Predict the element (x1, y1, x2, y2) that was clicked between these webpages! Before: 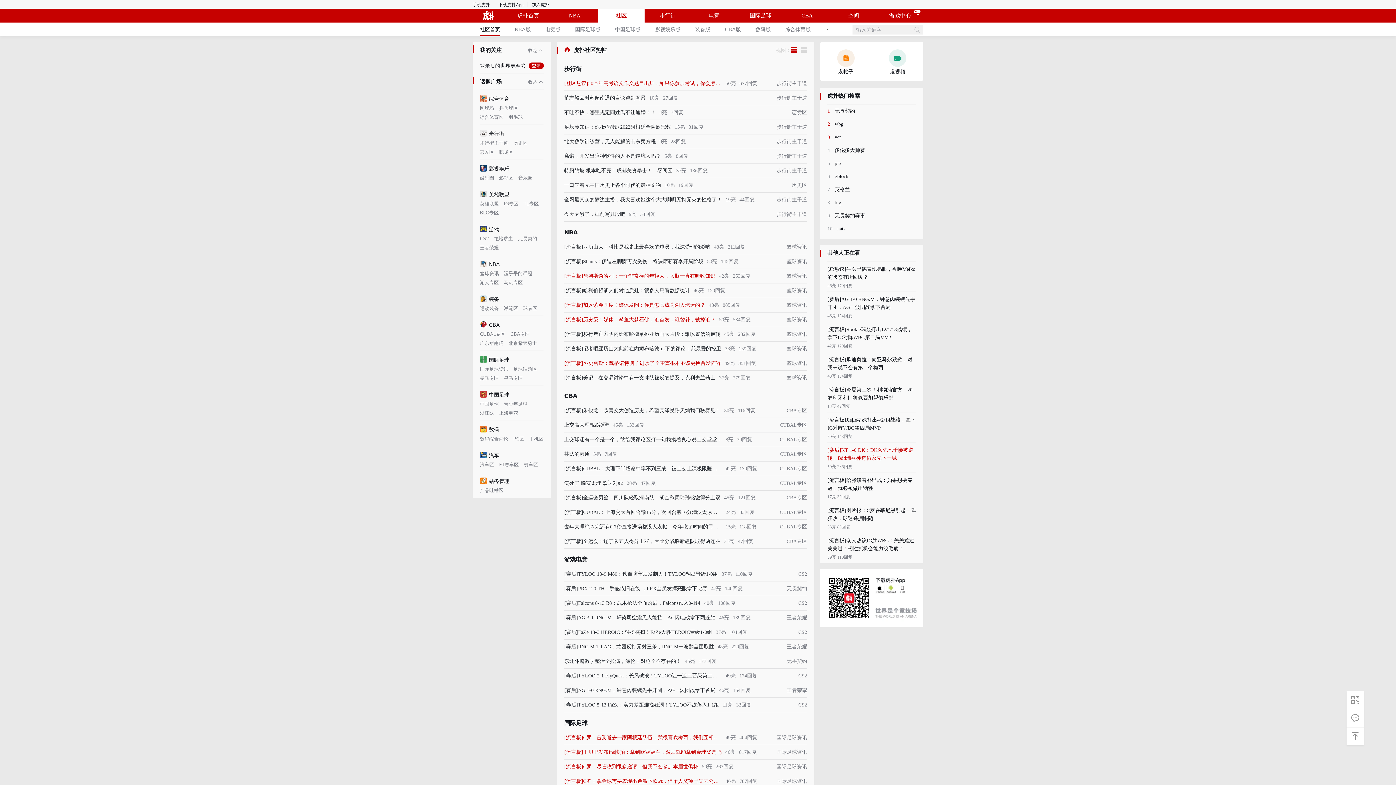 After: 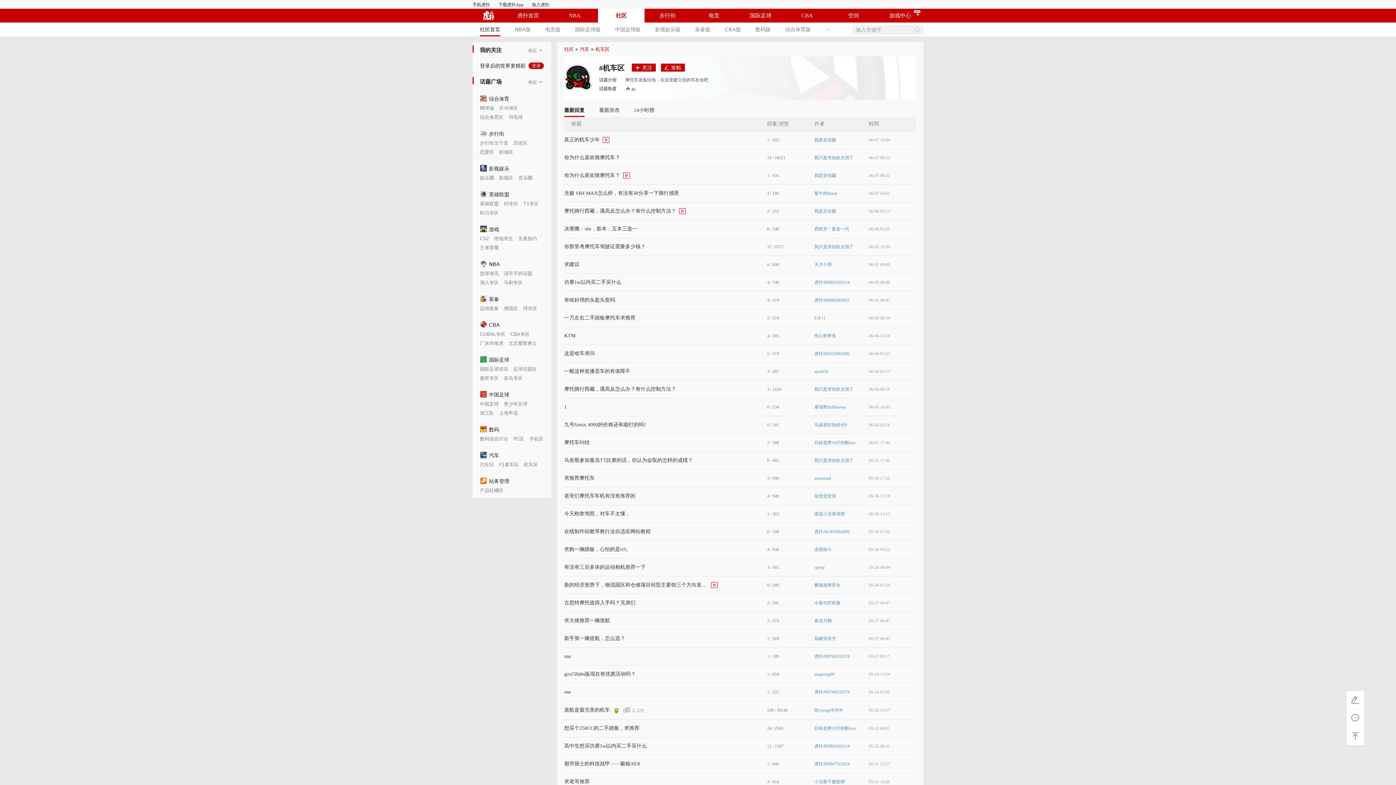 Action: bbox: (521, 462, 540, 467) label: 机车区